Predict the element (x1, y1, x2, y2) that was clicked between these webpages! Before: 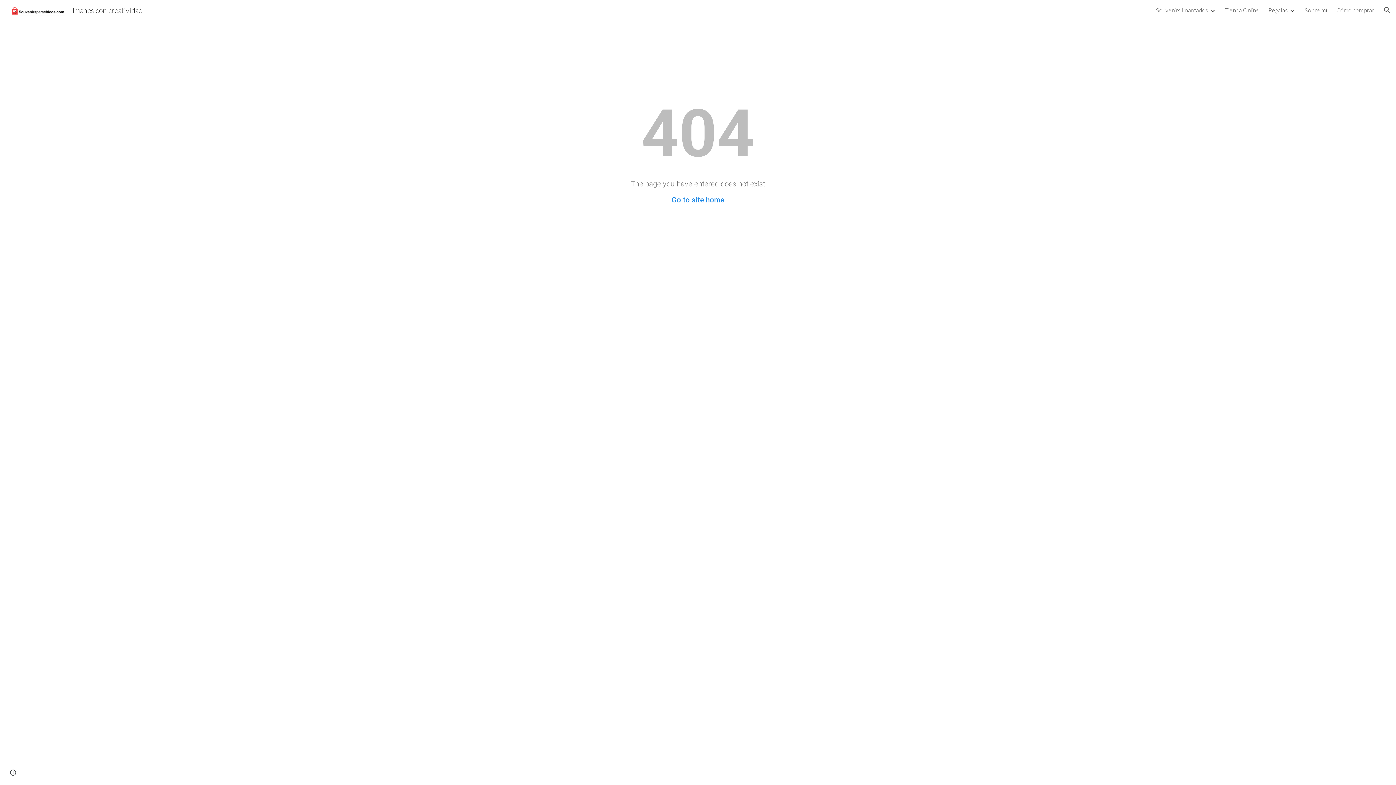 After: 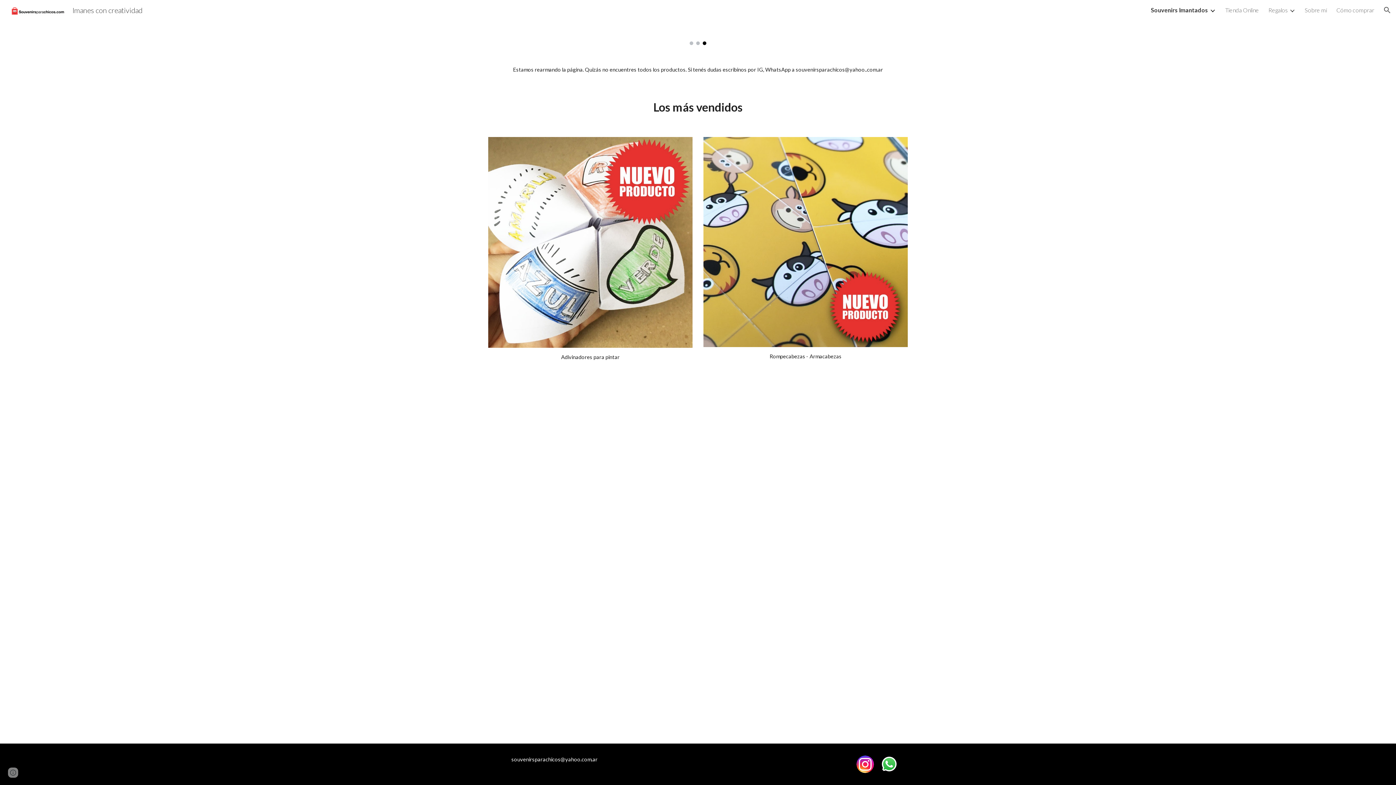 Action: label: Go to site home bbox: (671, 195, 724, 204)